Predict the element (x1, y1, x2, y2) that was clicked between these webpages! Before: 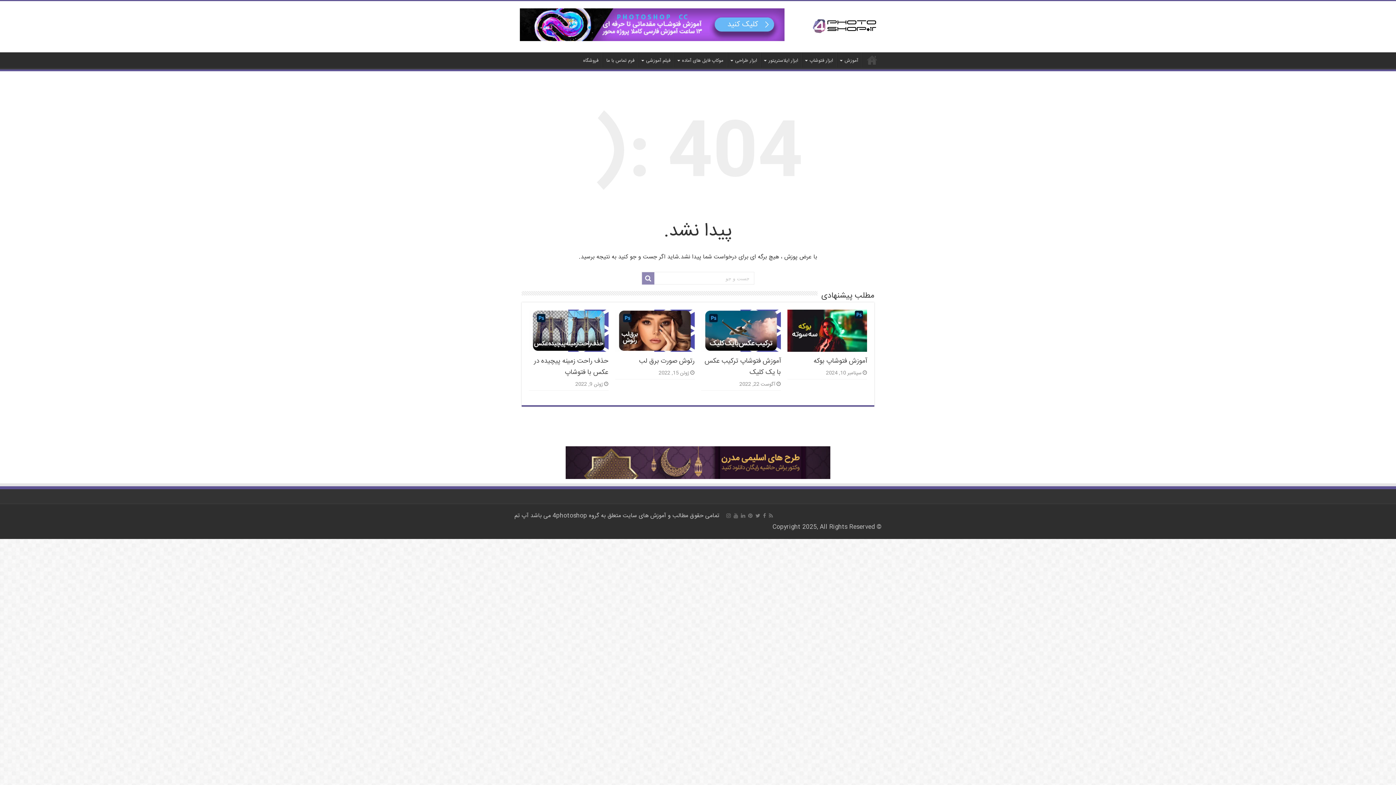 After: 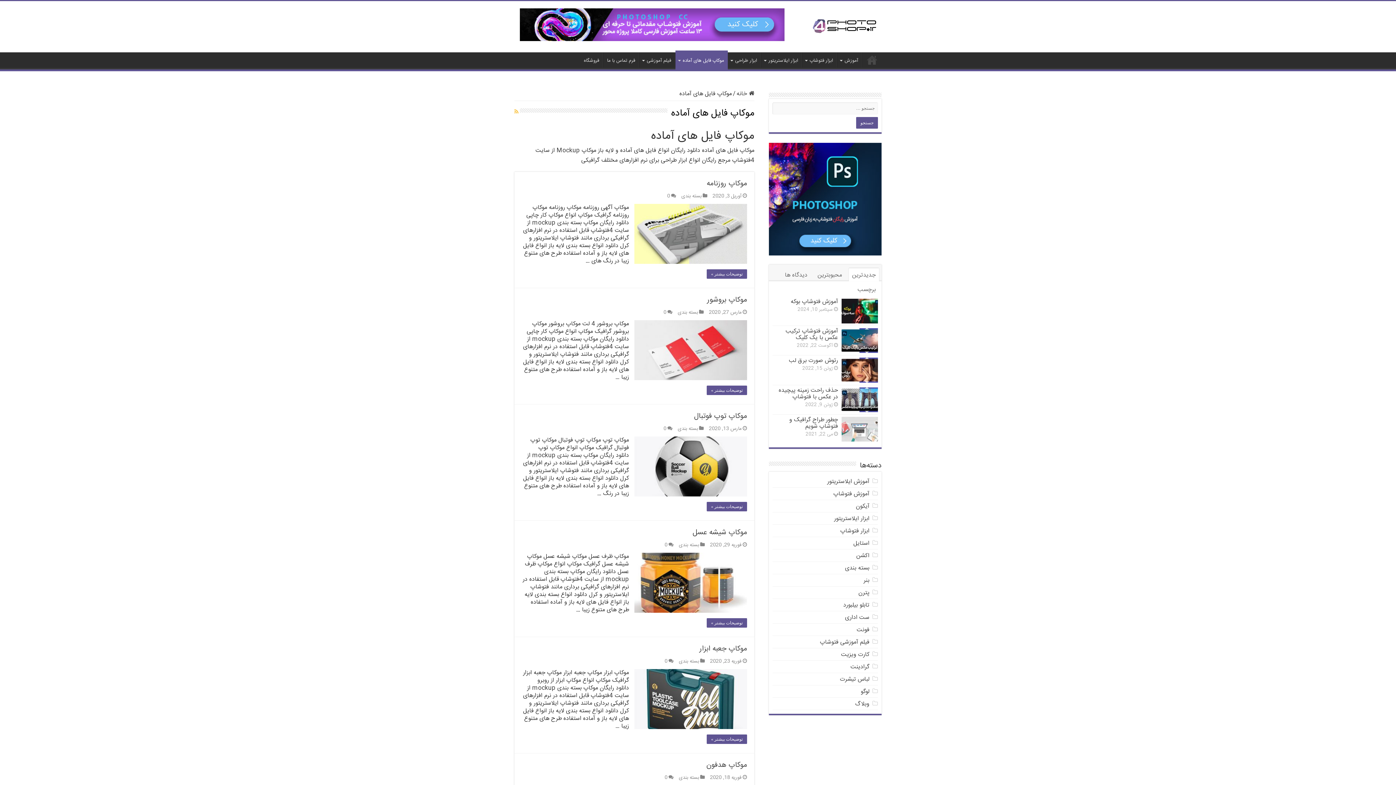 Action: bbox: (674, 52, 727, 67) label: موکاپ فایل های آماده